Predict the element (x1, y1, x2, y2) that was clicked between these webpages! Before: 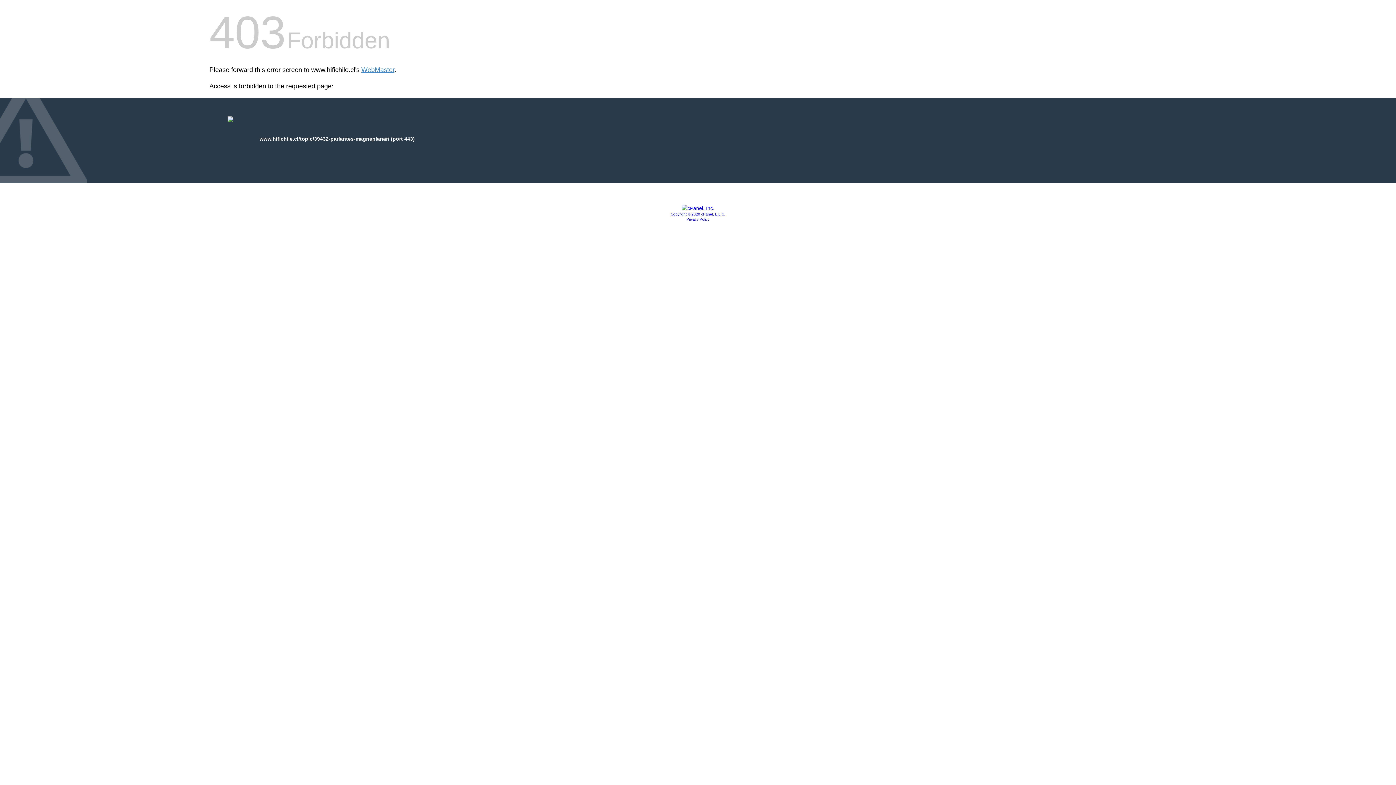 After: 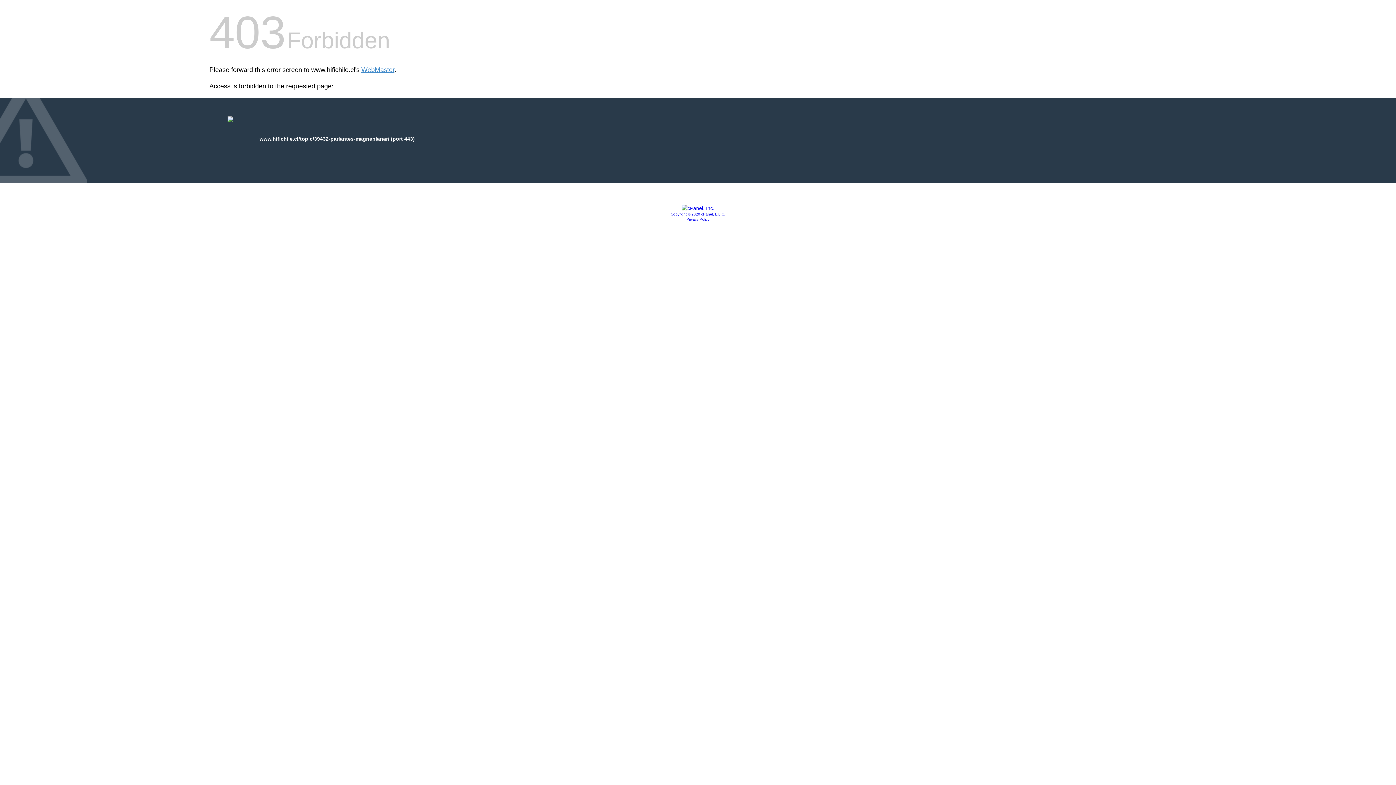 Action: label: Copyright © 2020 cPanel, L.L.C. bbox: (670, 212, 725, 216)